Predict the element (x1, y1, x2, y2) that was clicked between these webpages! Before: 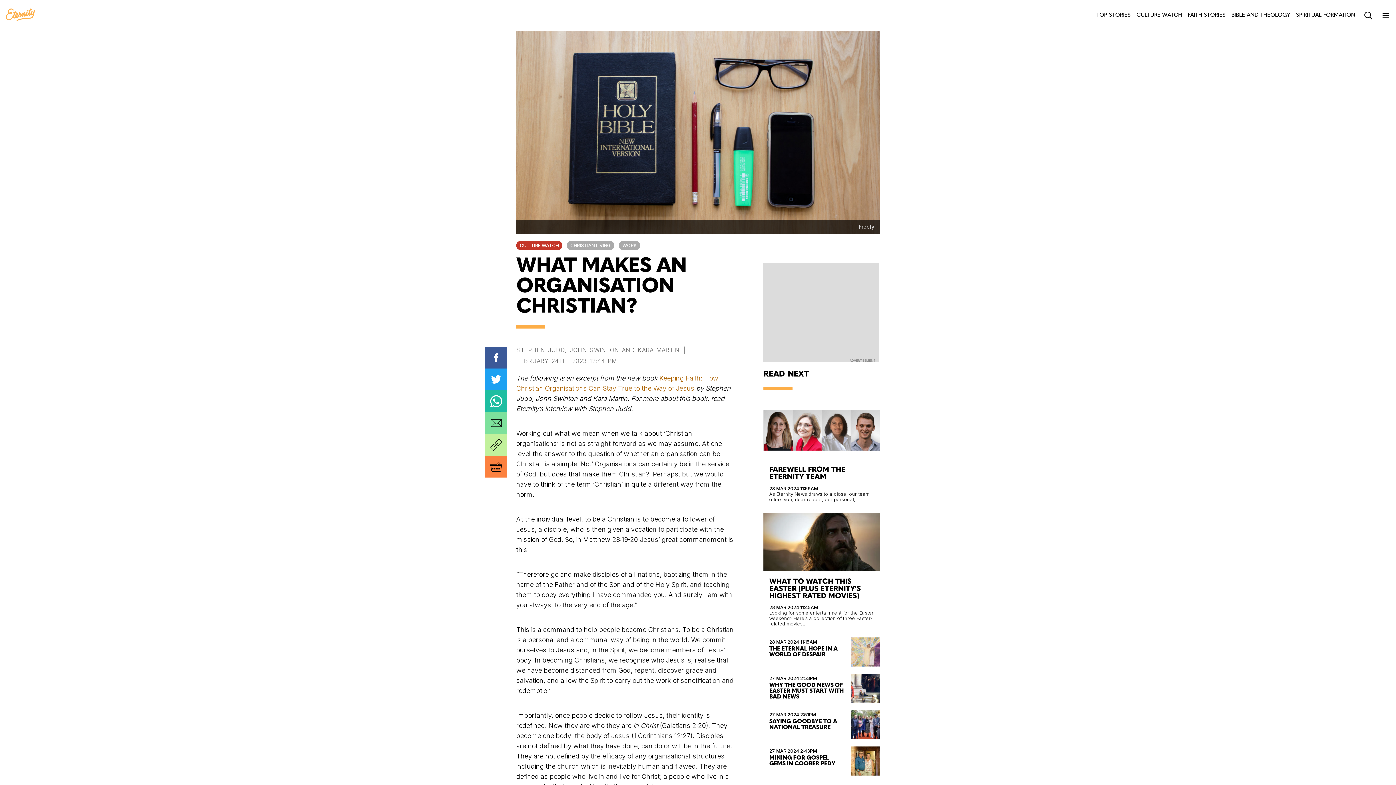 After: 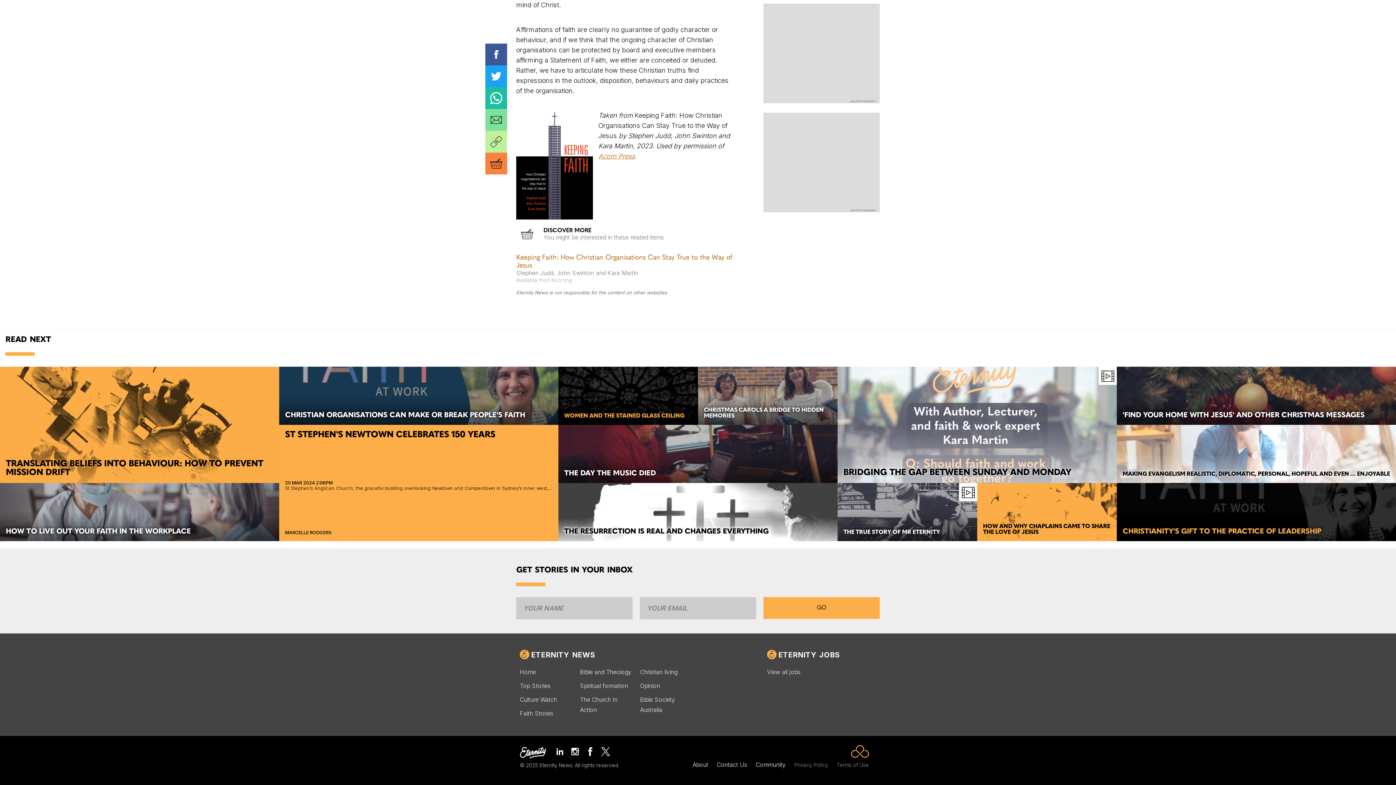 Action: bbox: (485, 456, 507, 477)